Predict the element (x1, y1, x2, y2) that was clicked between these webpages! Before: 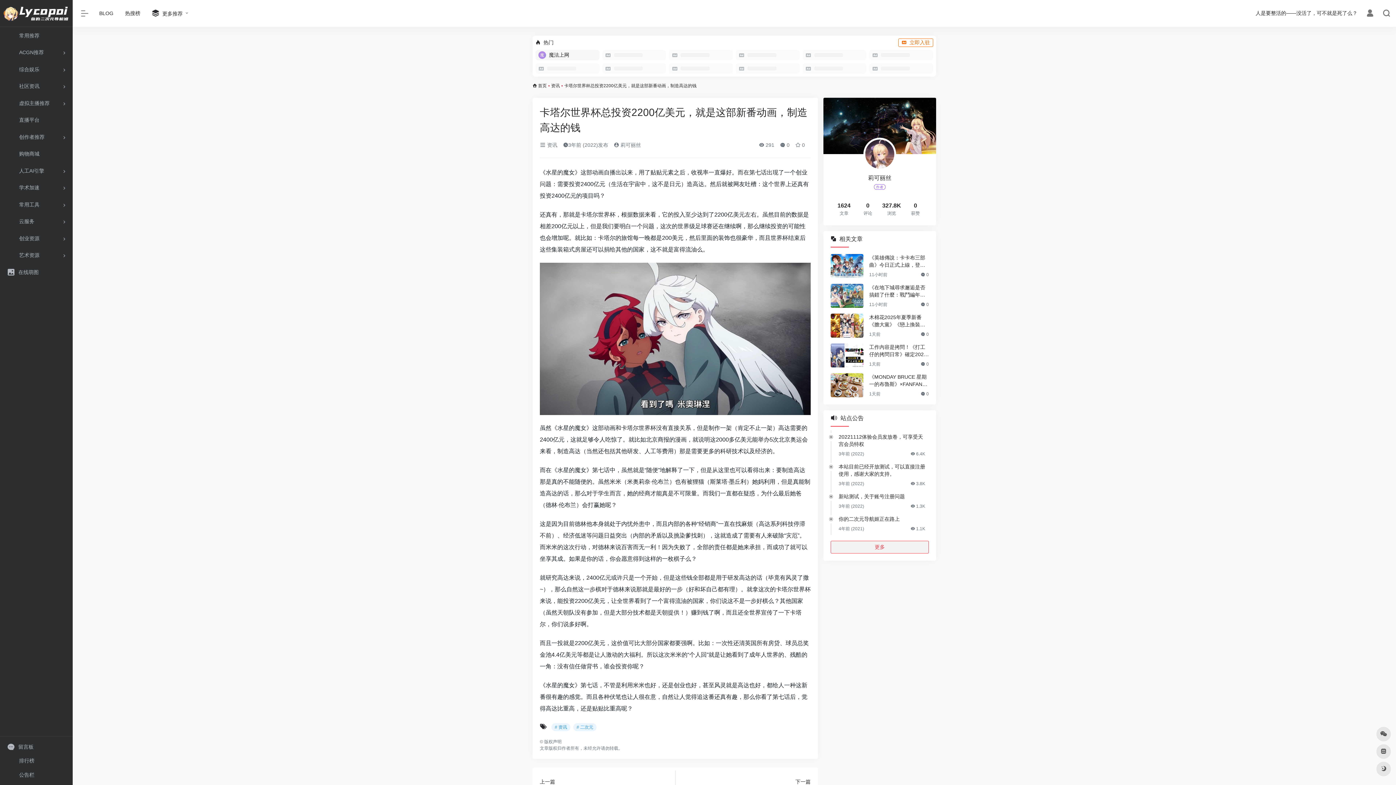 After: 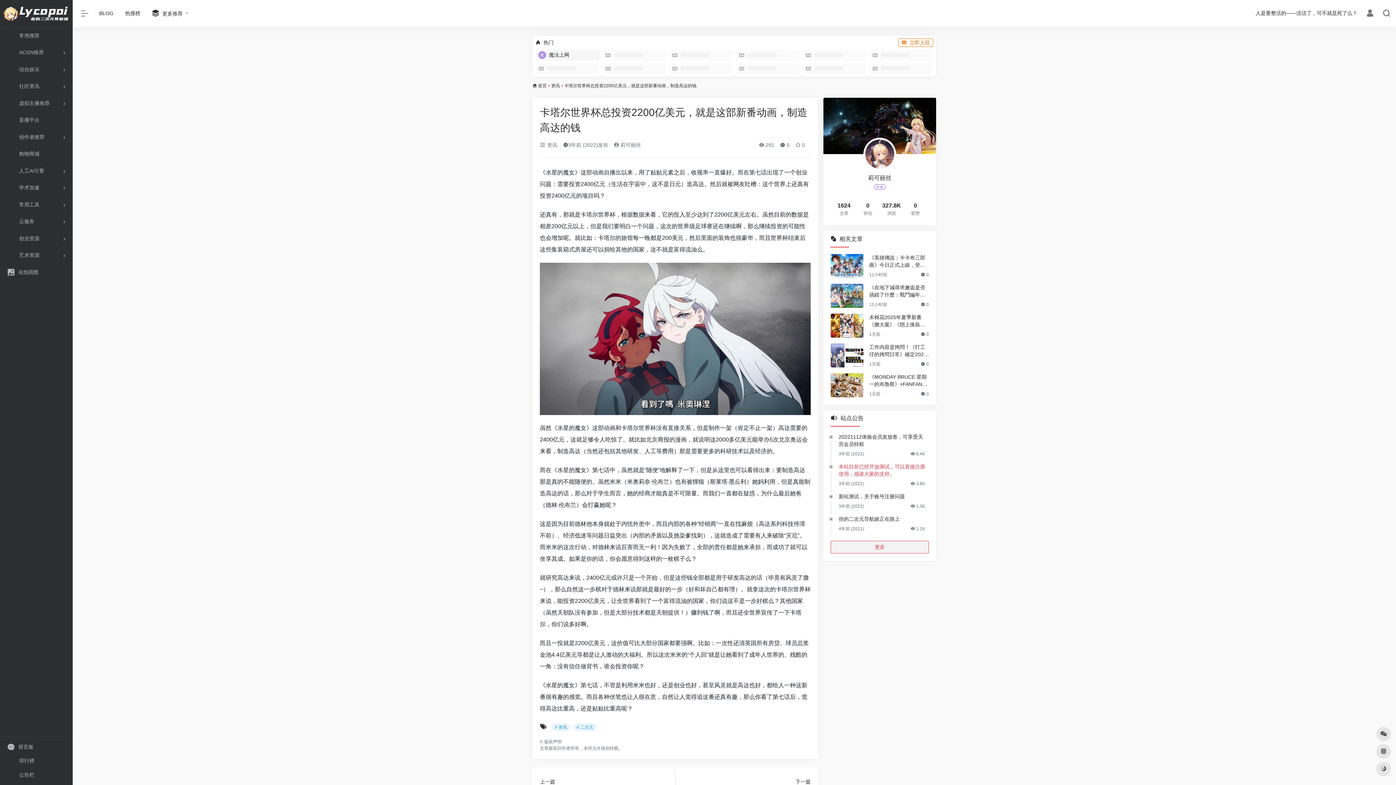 Action: label: 本站目前已经开放测试，可以直接注册使用，感谢大家的支持。 bbox: (838, 463, 925, 477)